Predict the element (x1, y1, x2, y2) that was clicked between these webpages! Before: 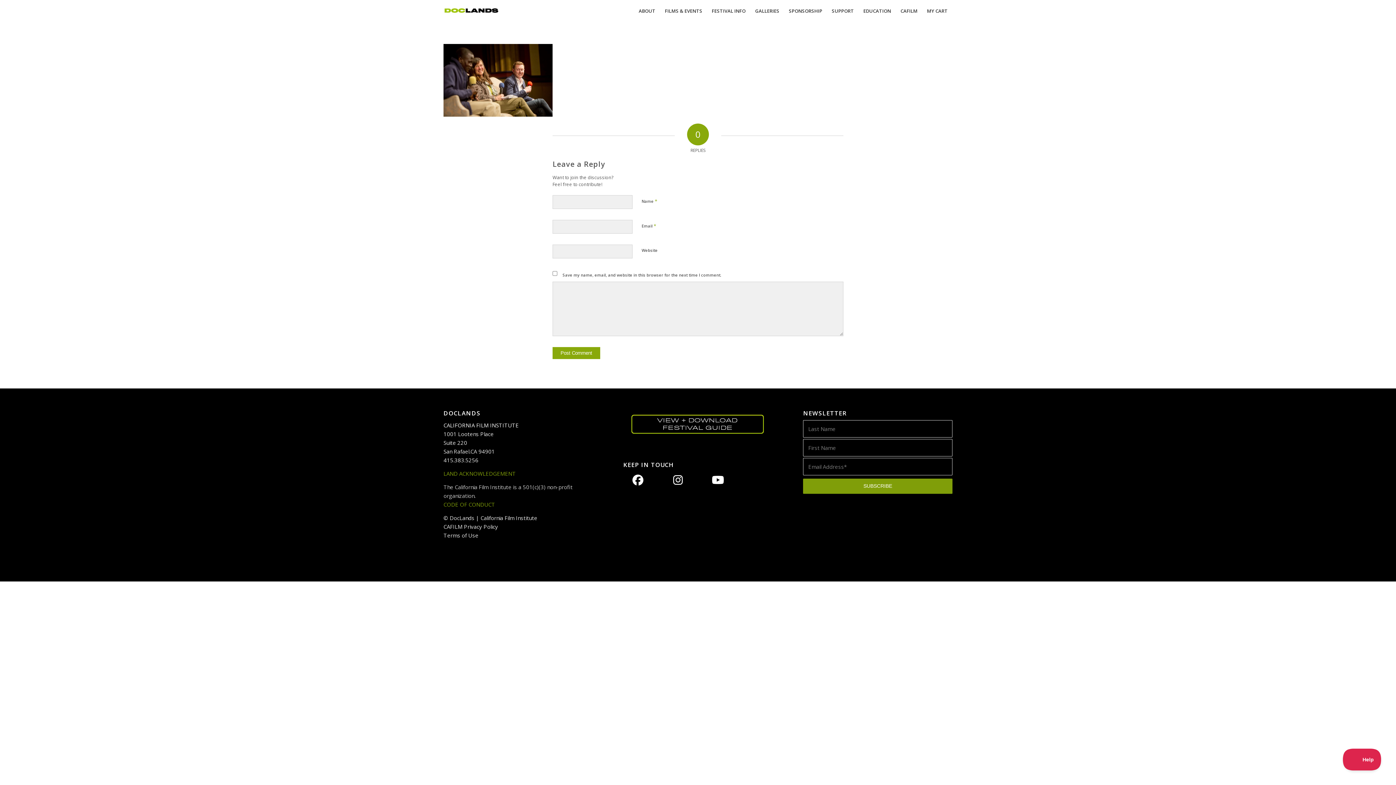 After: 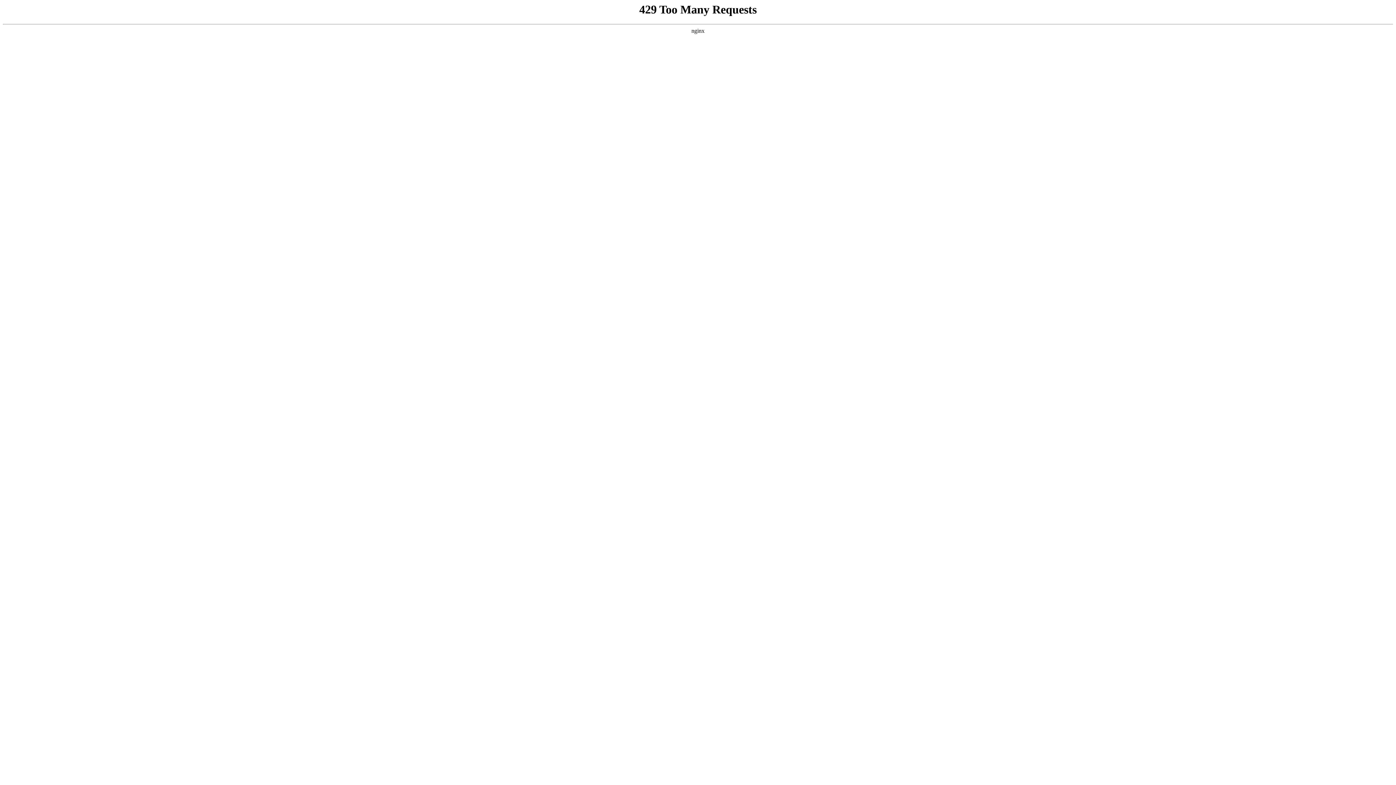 Action: bbox: (443, 421, 518, 429) label: CALIFORNIA FILM INSTITUTE